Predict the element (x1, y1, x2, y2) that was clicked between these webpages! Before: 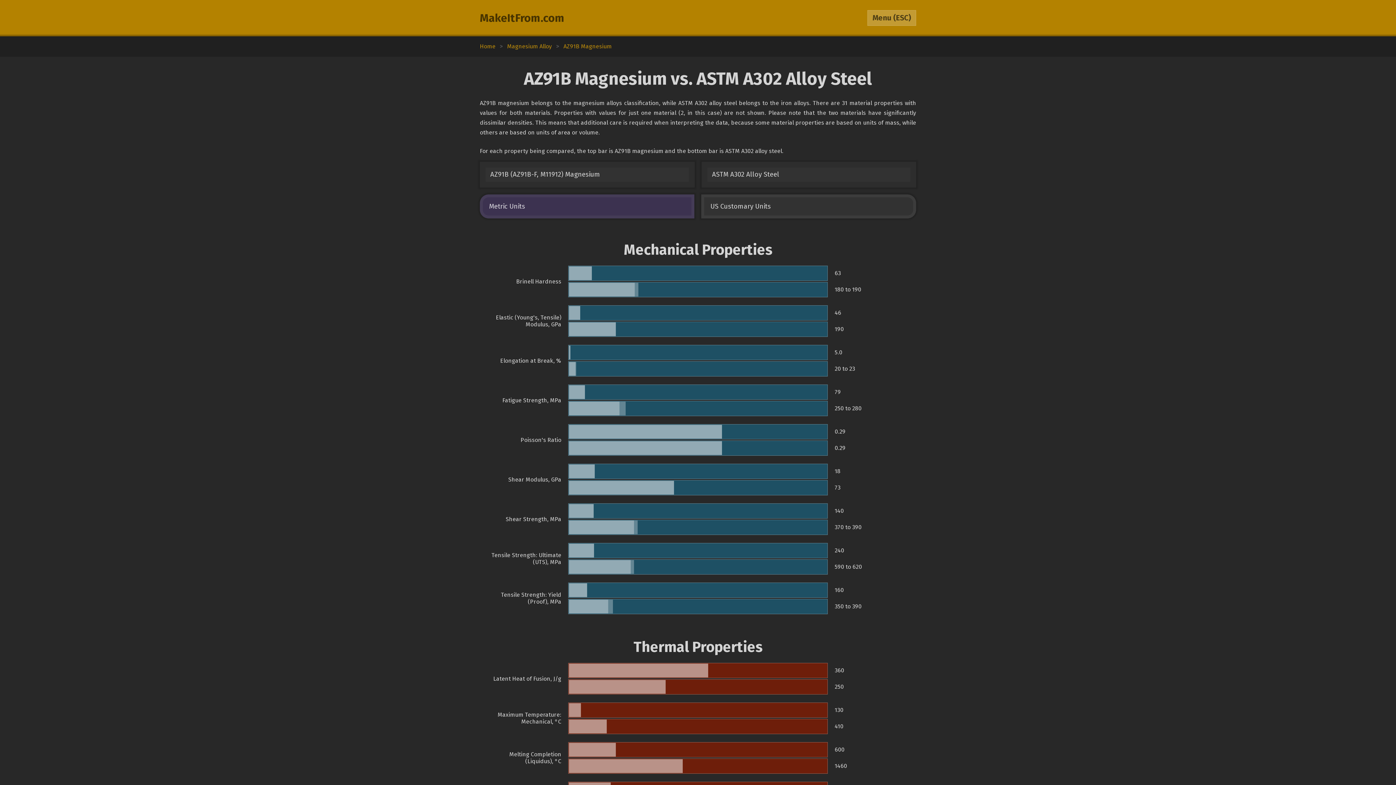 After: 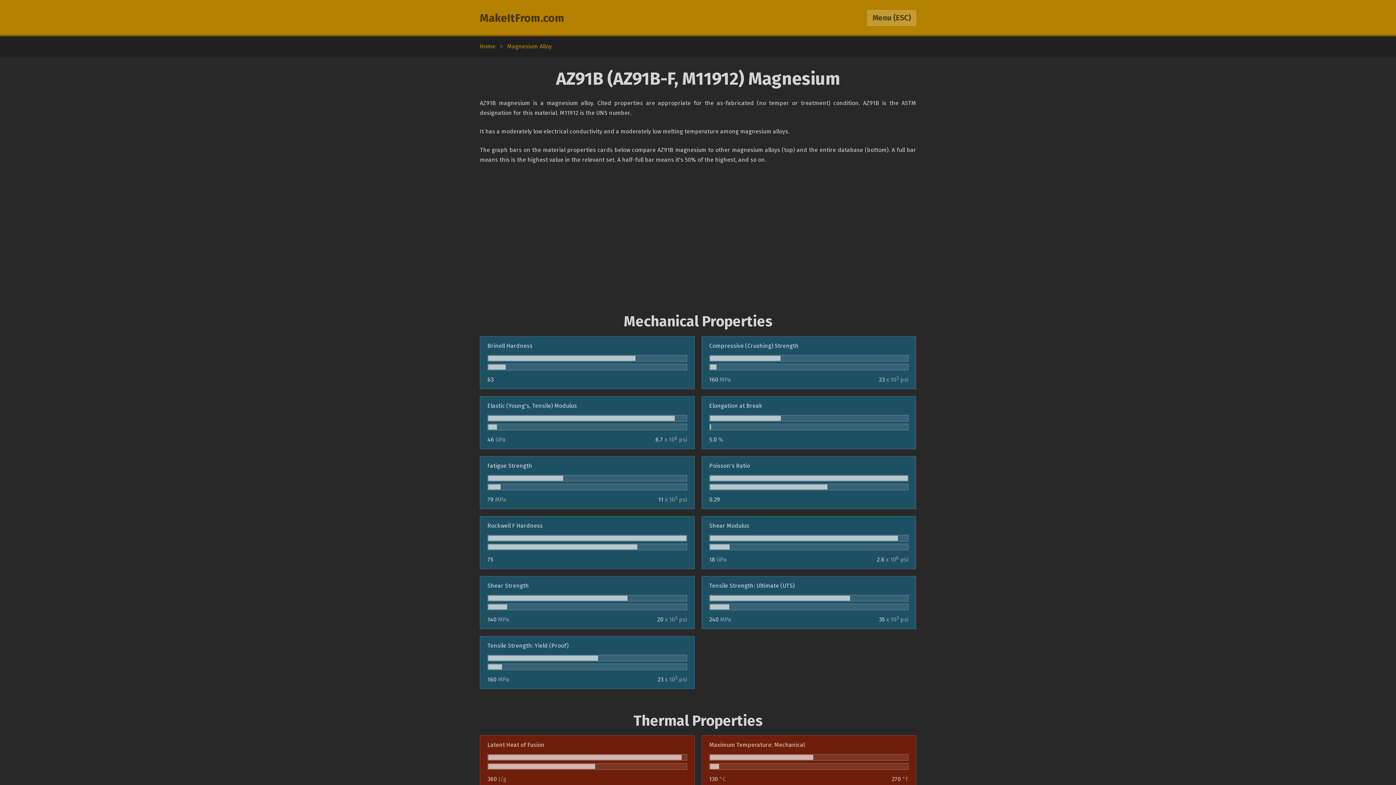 Action: label: AZ91B Magnesium bbox: (563, 42, 612, 49)